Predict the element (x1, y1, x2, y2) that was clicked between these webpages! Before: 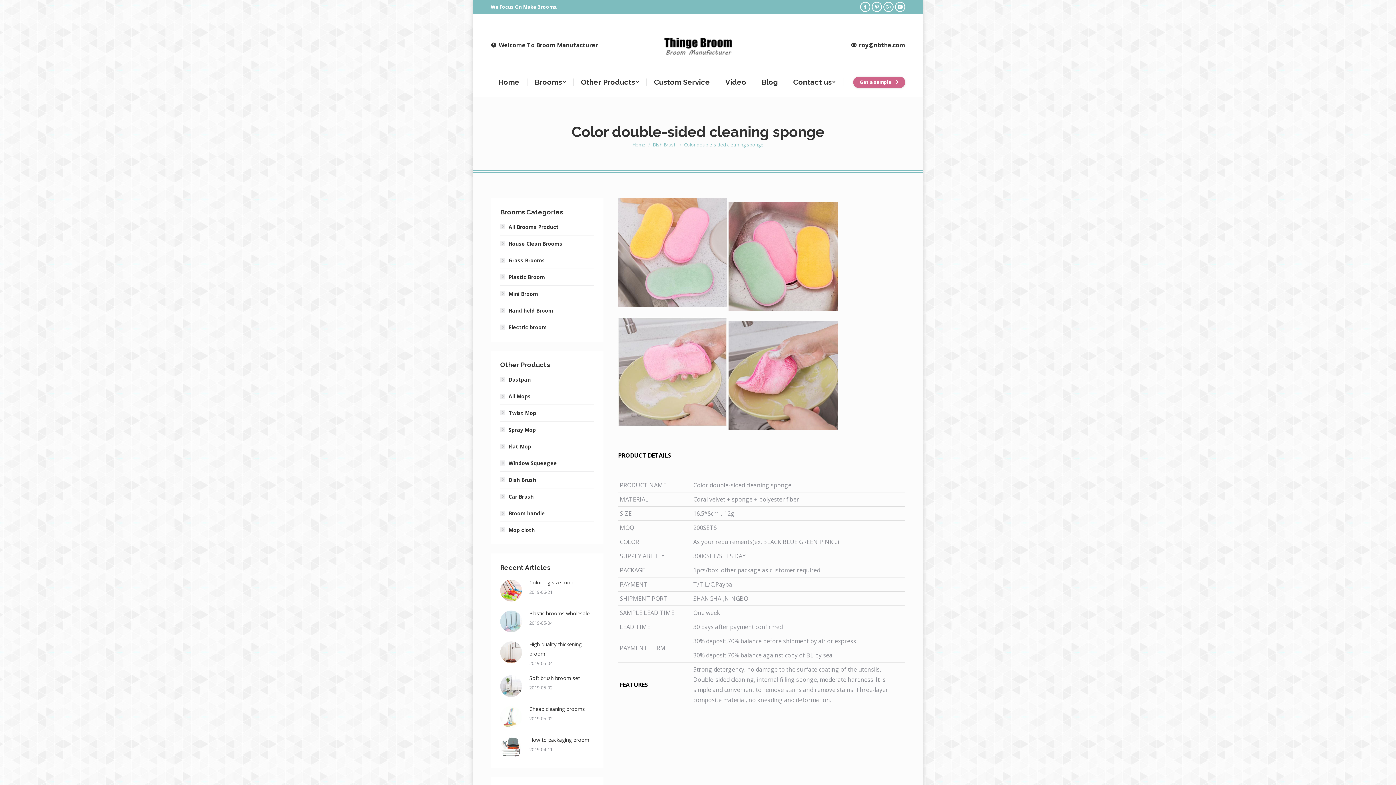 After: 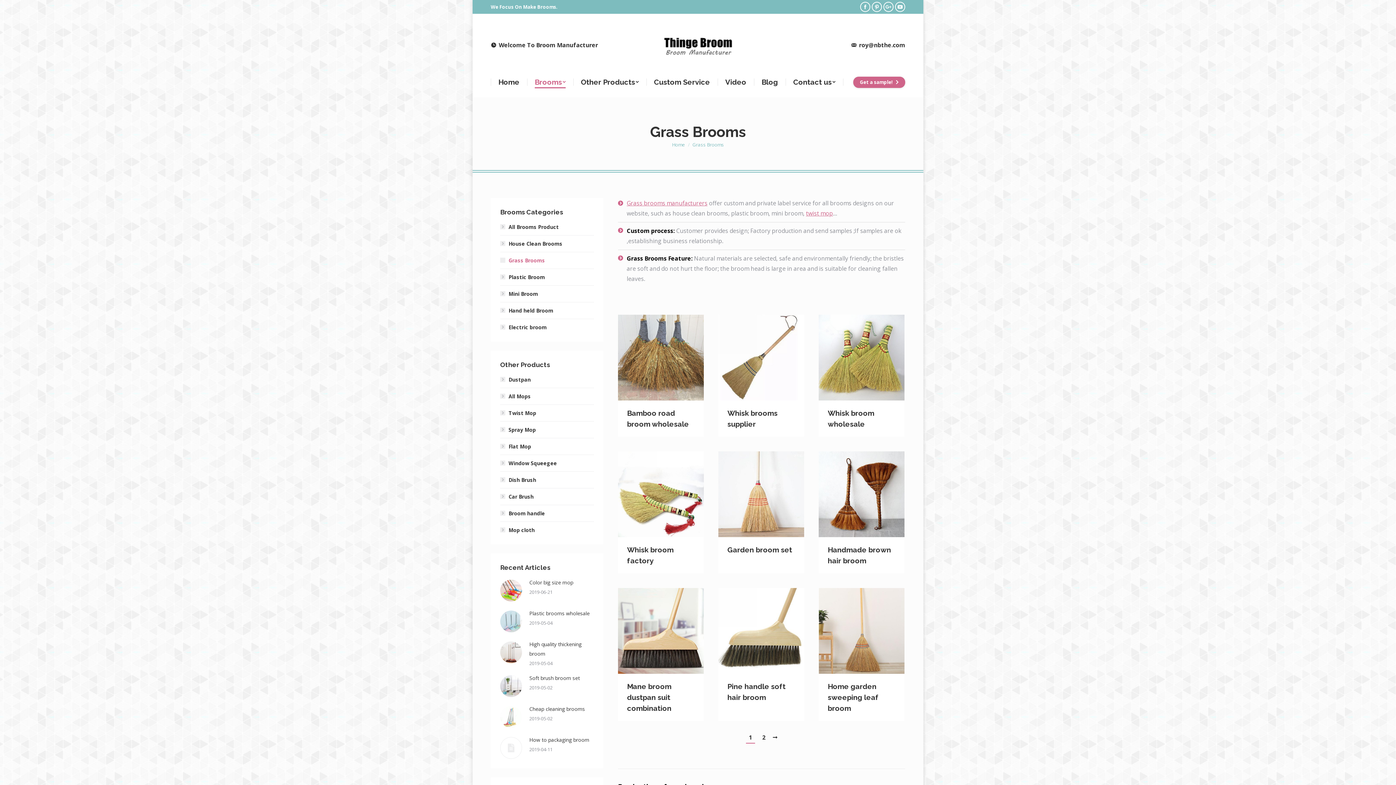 Action: label: Grass Brooms bbox: (500, 256, 550, 265)